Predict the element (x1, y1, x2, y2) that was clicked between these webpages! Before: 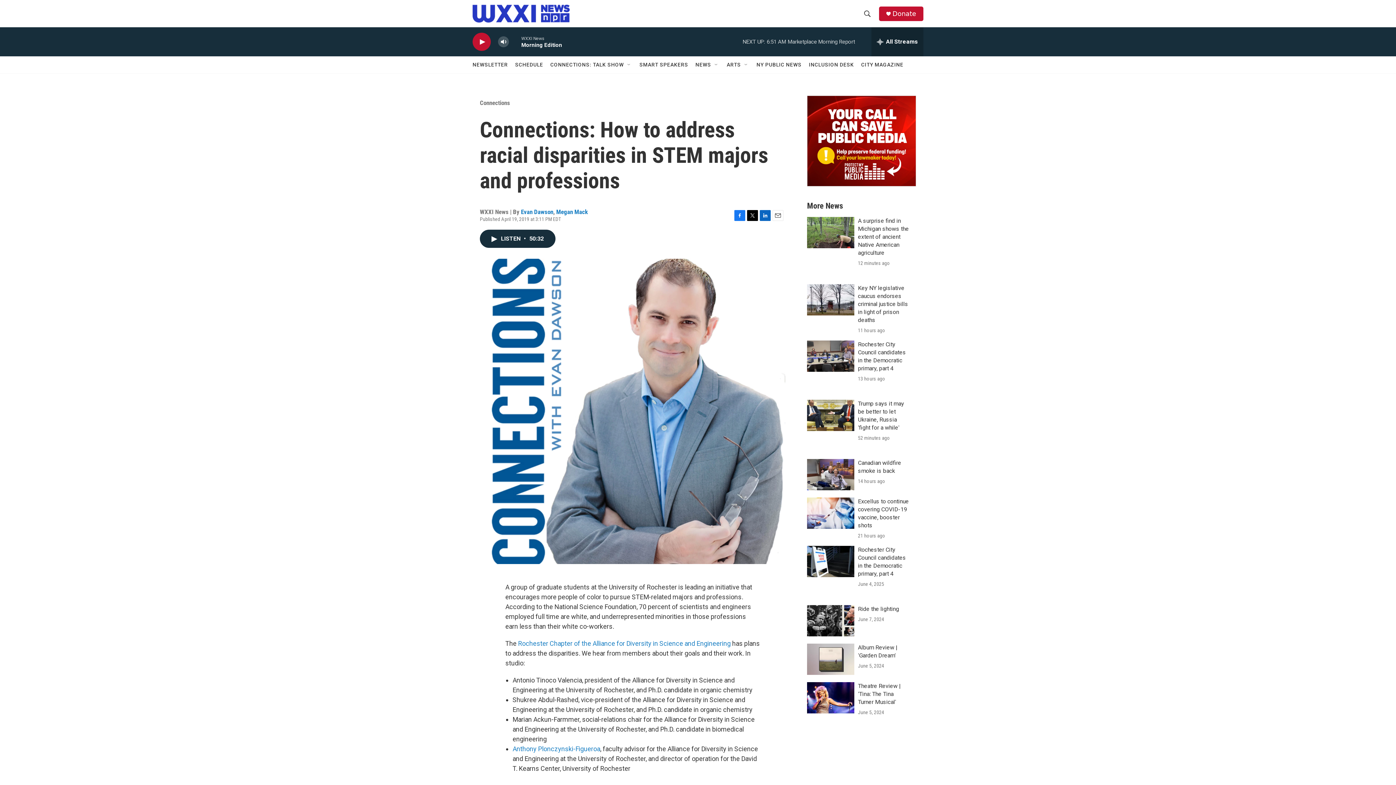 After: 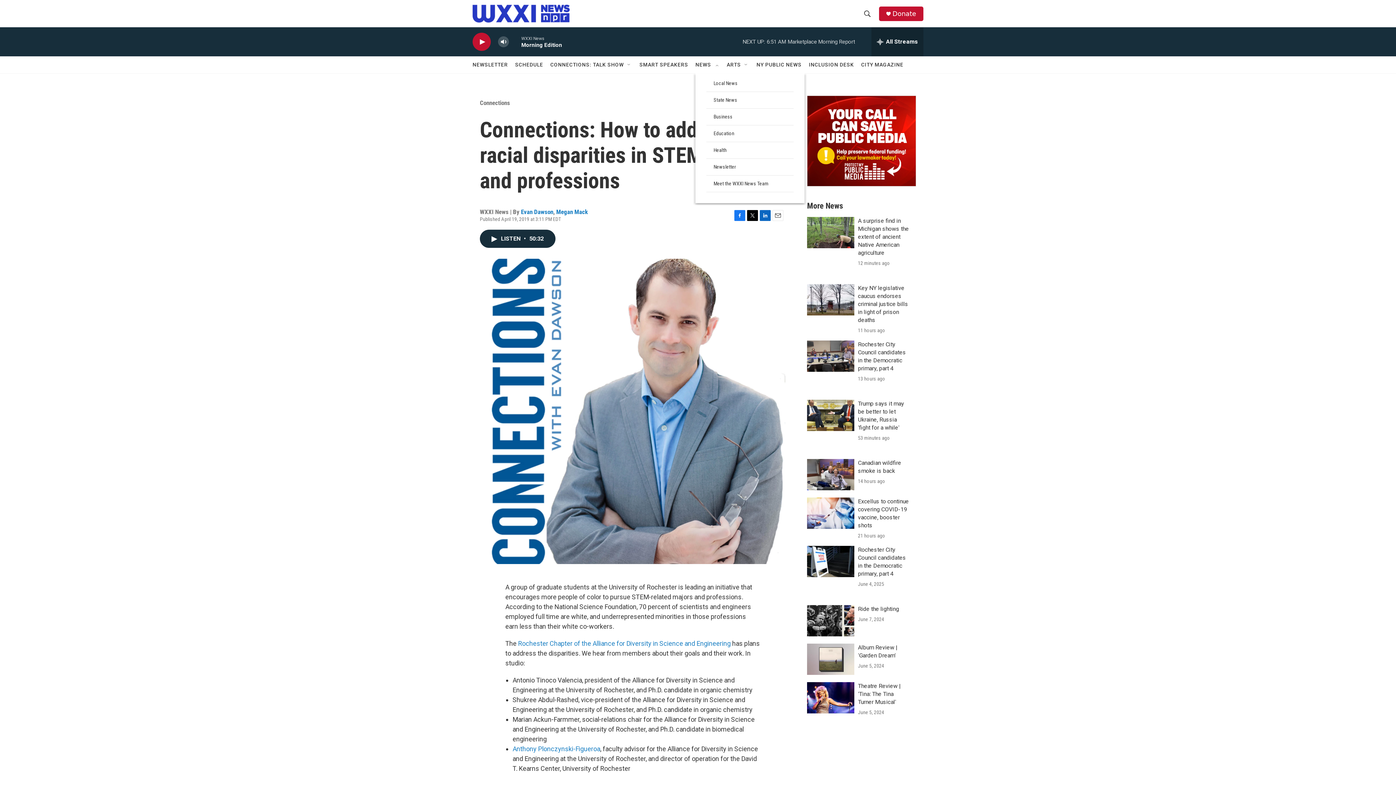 Action: bbox: (713, 62, 719, 67) label: Open Sub Navigation